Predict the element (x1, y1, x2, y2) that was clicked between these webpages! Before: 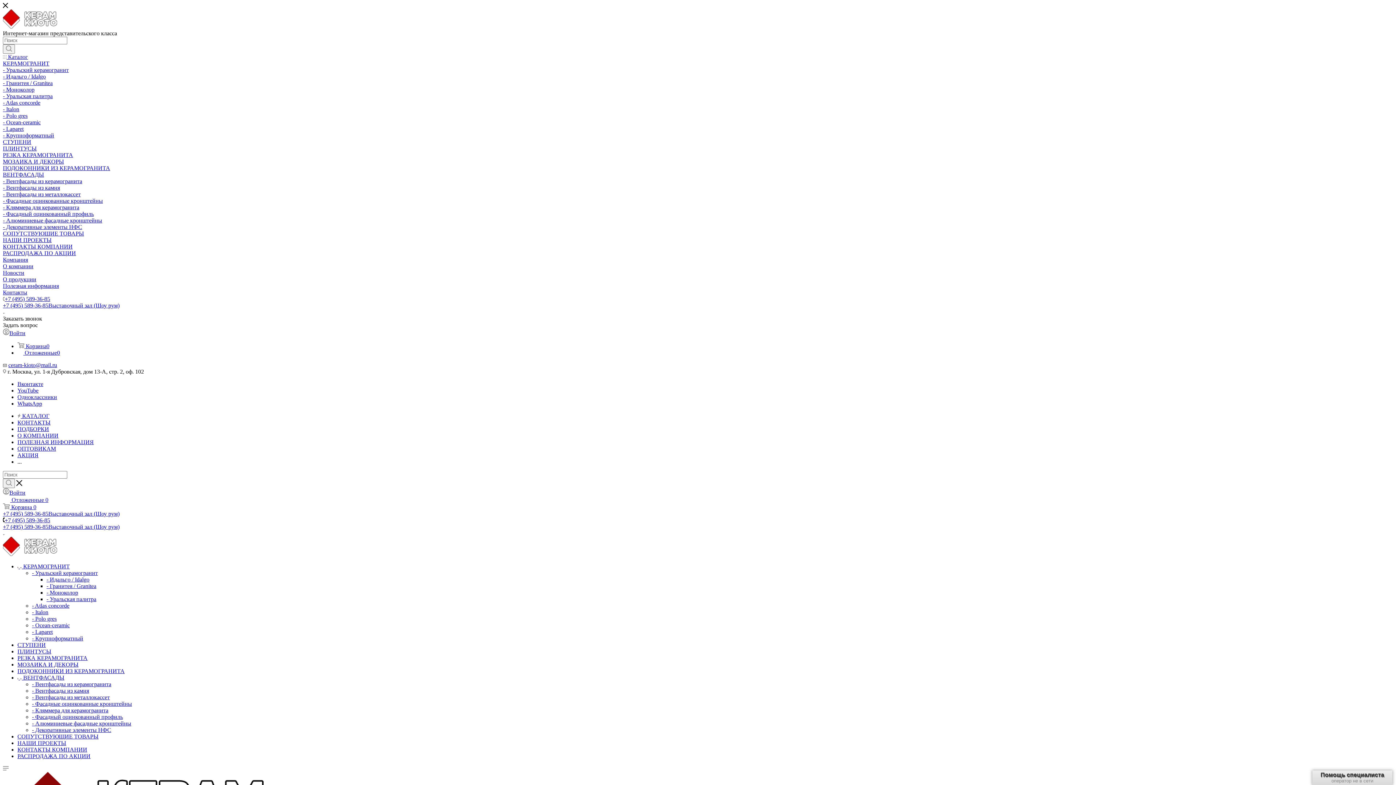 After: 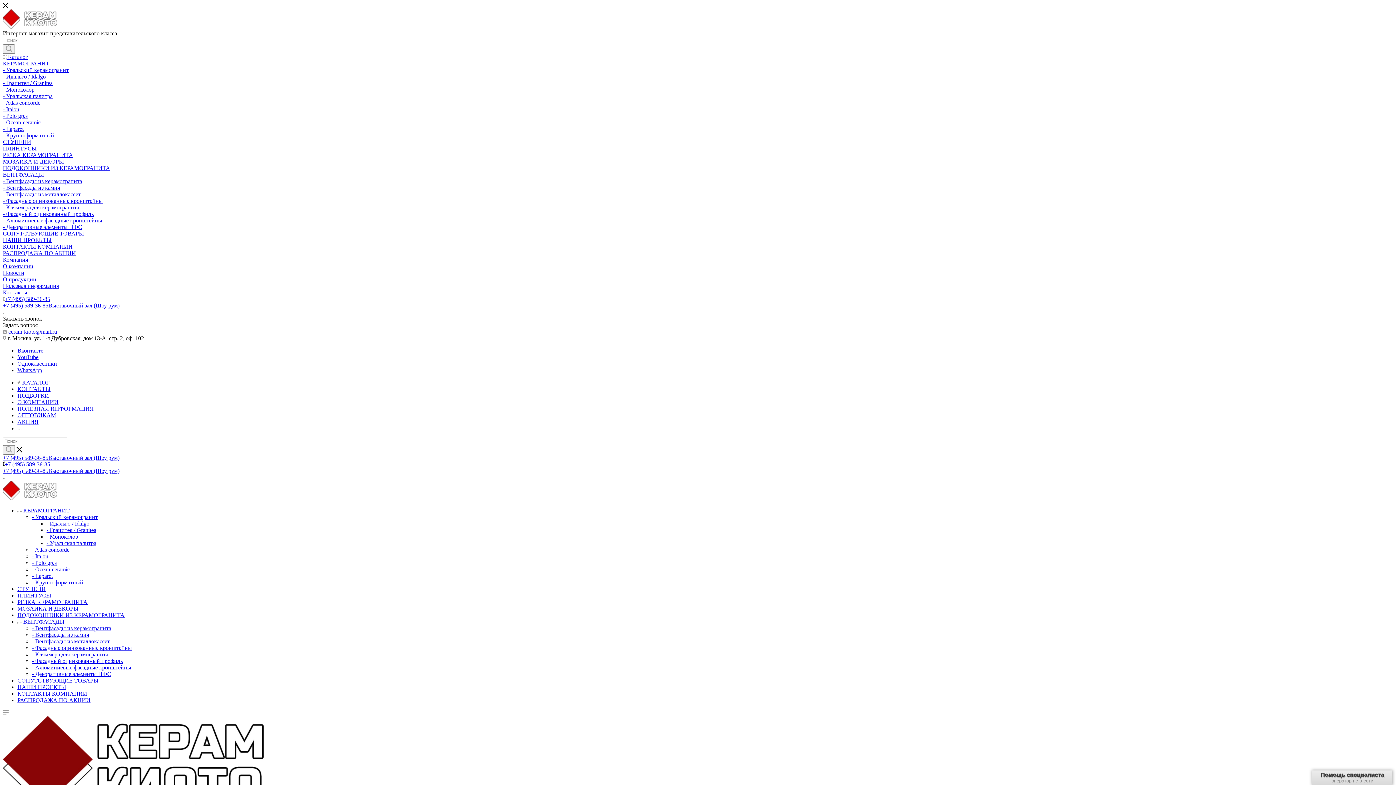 Action: bbox: (2, 204, 79, 210) label: - Кляммера для керамогранита